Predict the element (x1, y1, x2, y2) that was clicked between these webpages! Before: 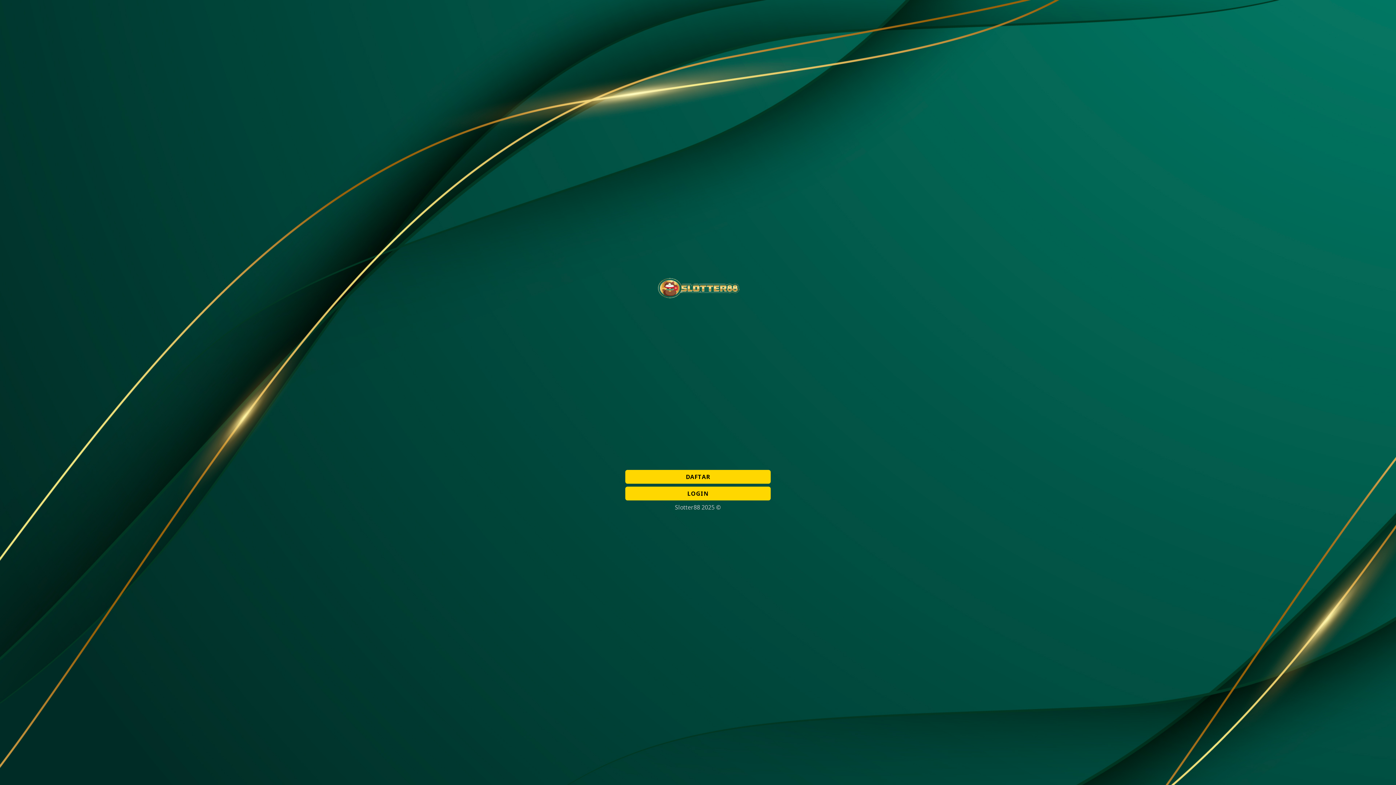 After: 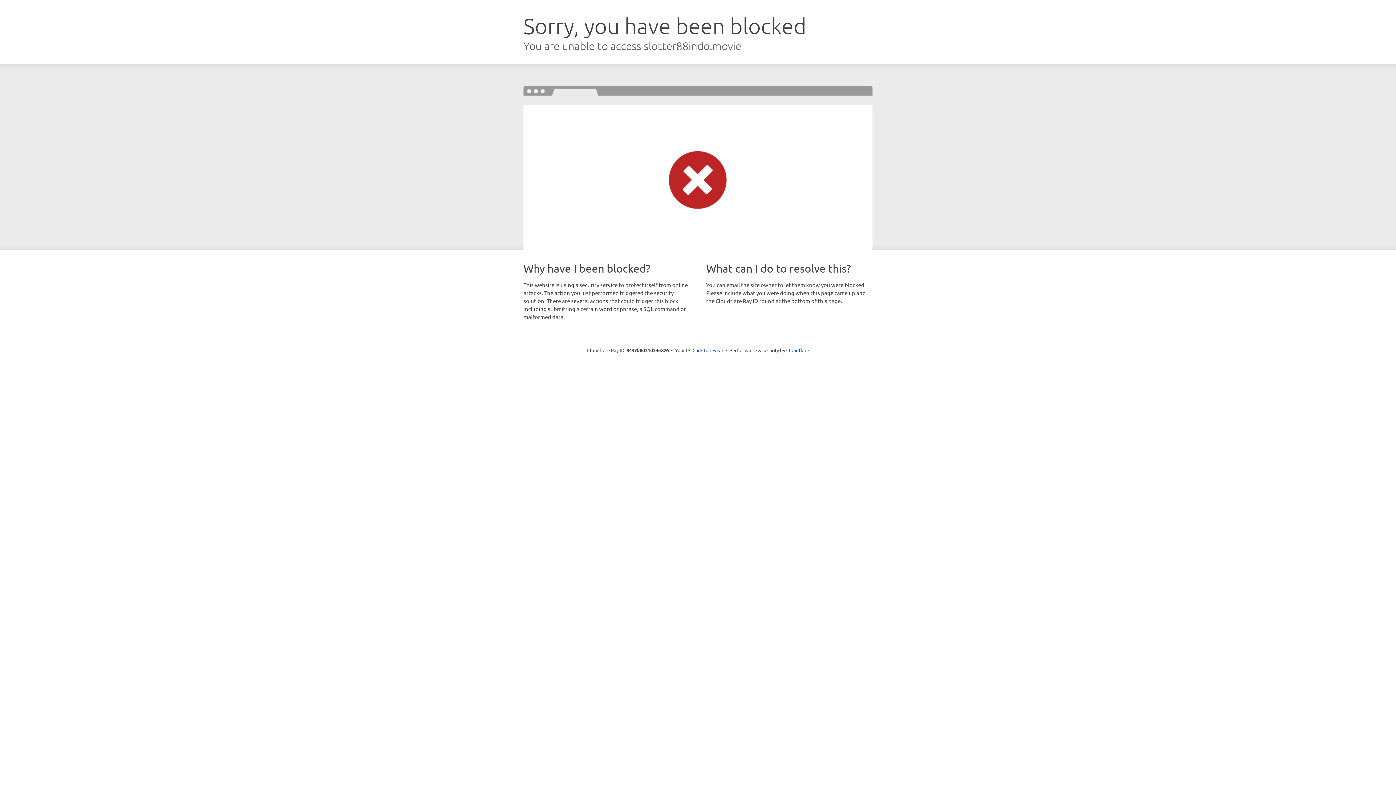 Action: bbox: (625, 470, 770, 484) label: DAFTAR